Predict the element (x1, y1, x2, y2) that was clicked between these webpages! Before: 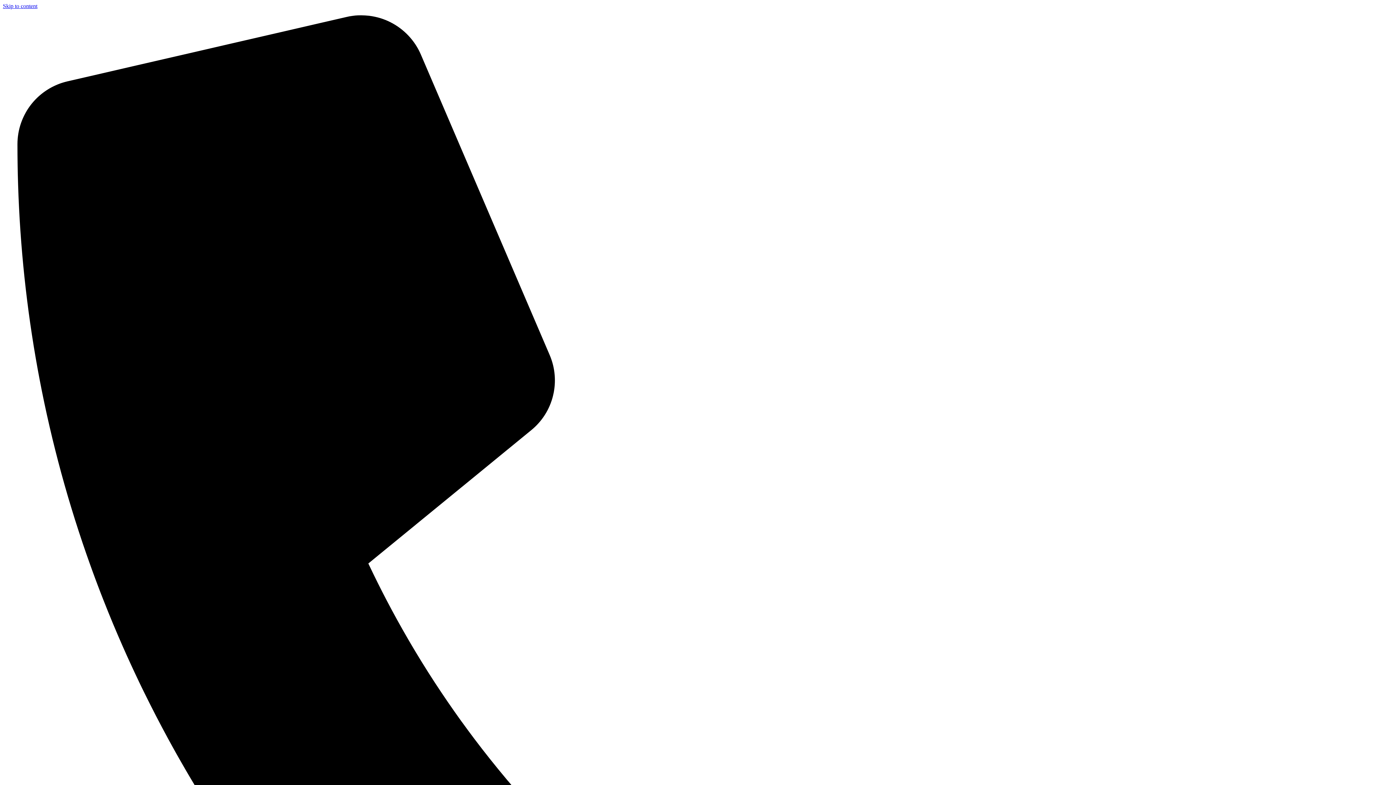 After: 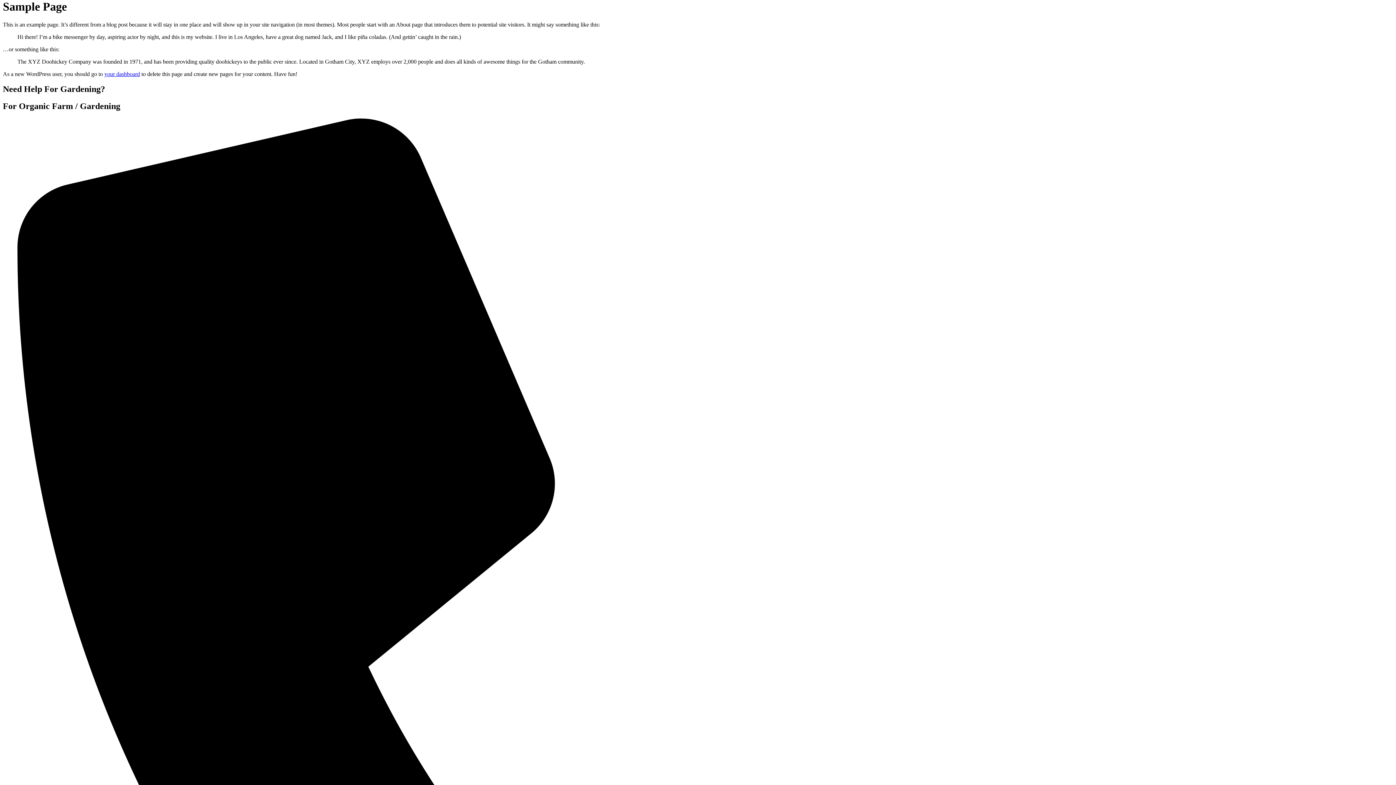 Action: label: Skip to content bbox: (2, 2, 37, 9)